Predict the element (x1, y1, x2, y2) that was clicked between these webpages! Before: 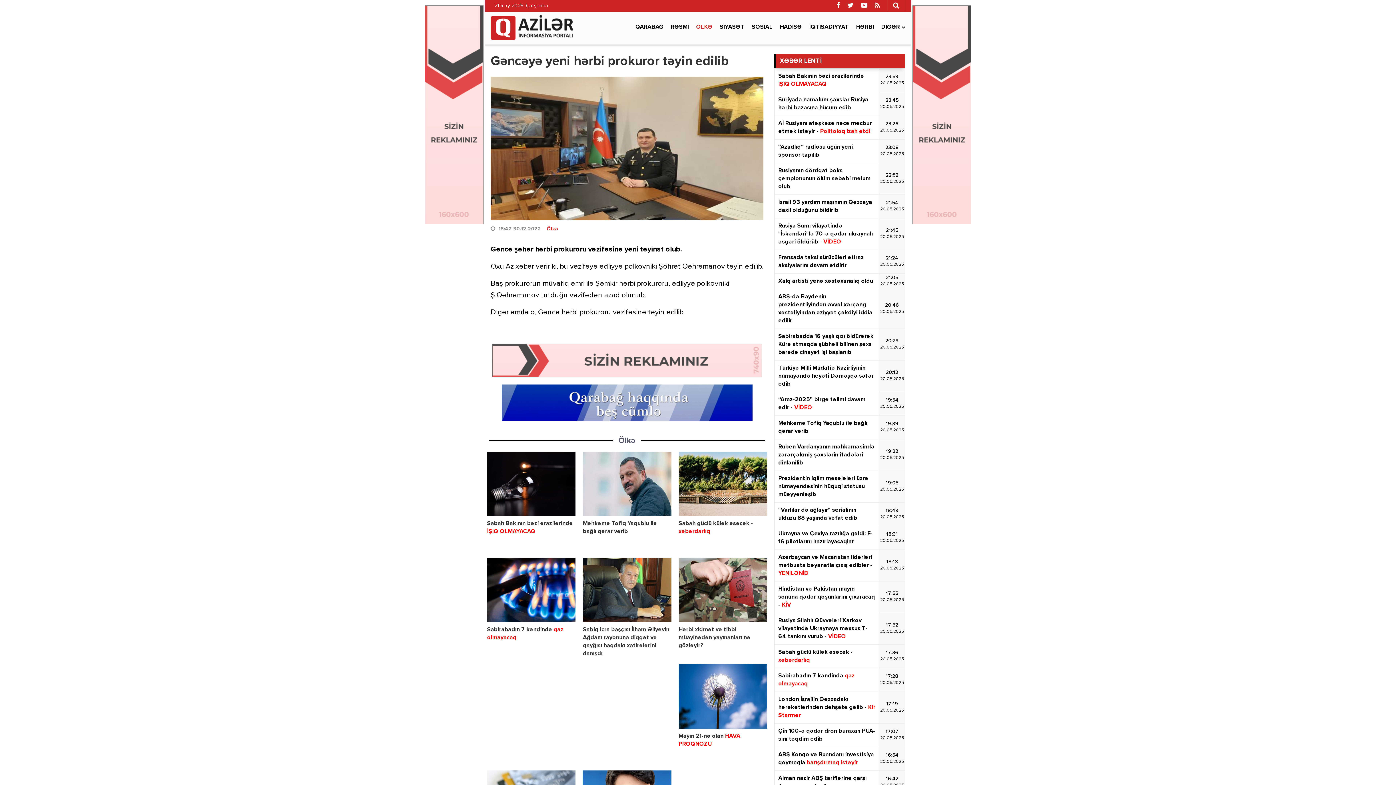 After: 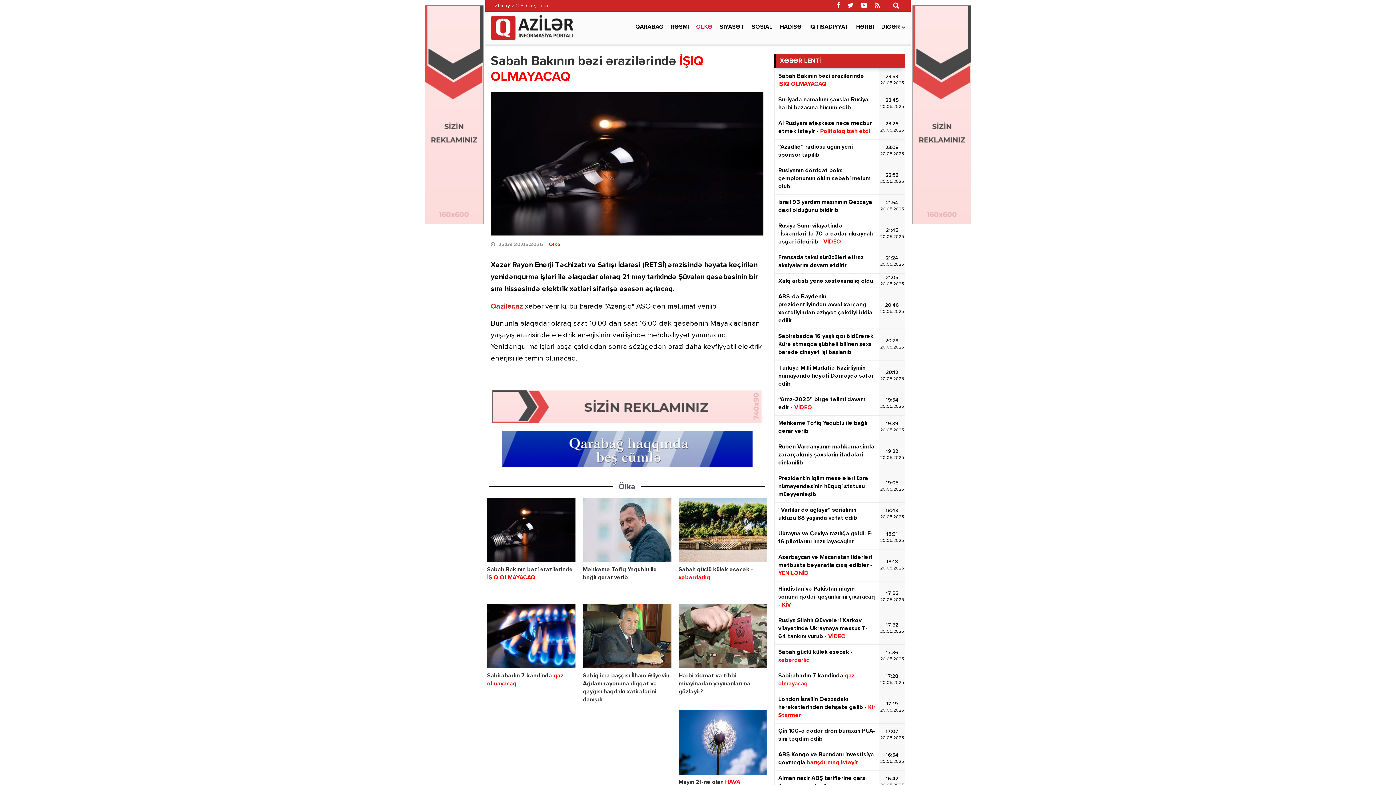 Action: bbox: (487, 519, 575, 535) label: Sabah Bakının bəzi ərazilərində İŞIQ OLMAYACAQ